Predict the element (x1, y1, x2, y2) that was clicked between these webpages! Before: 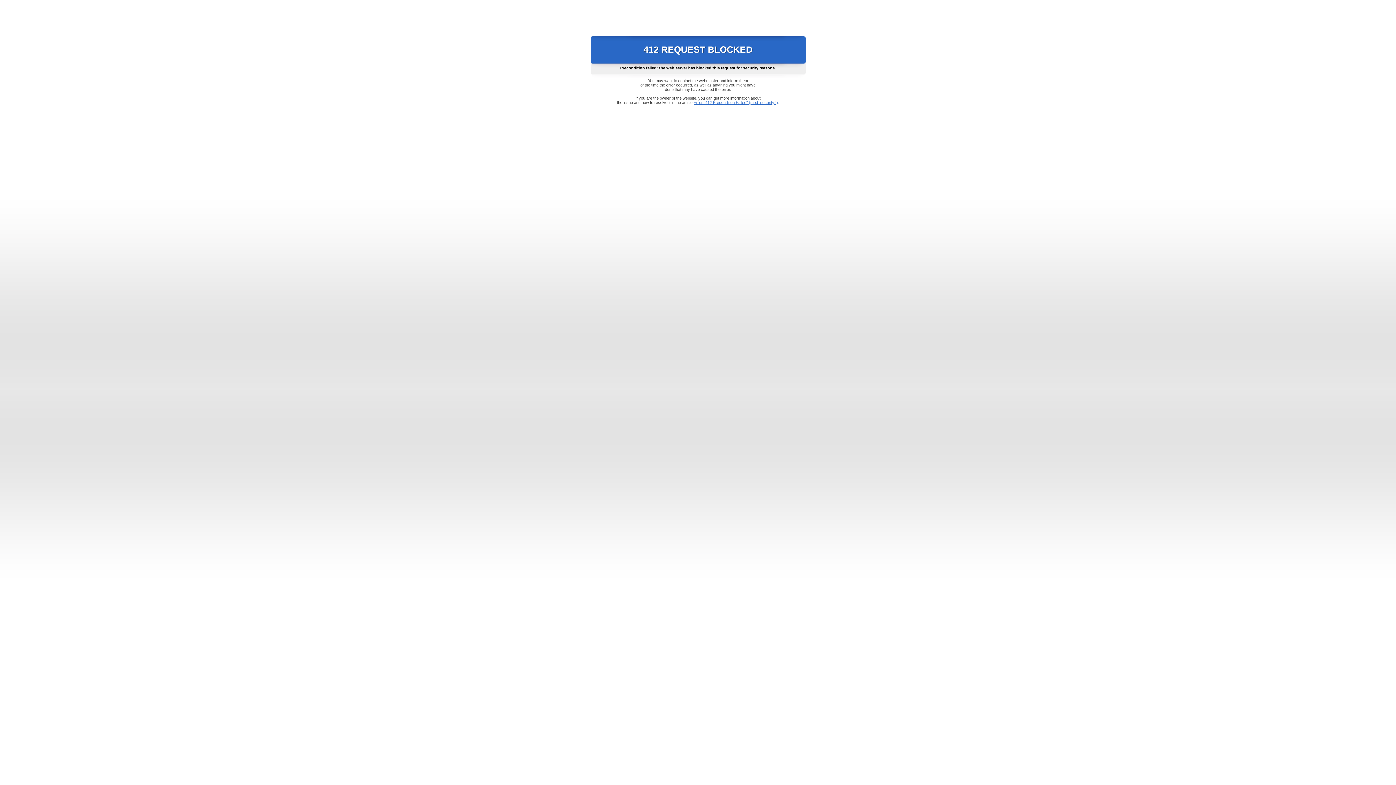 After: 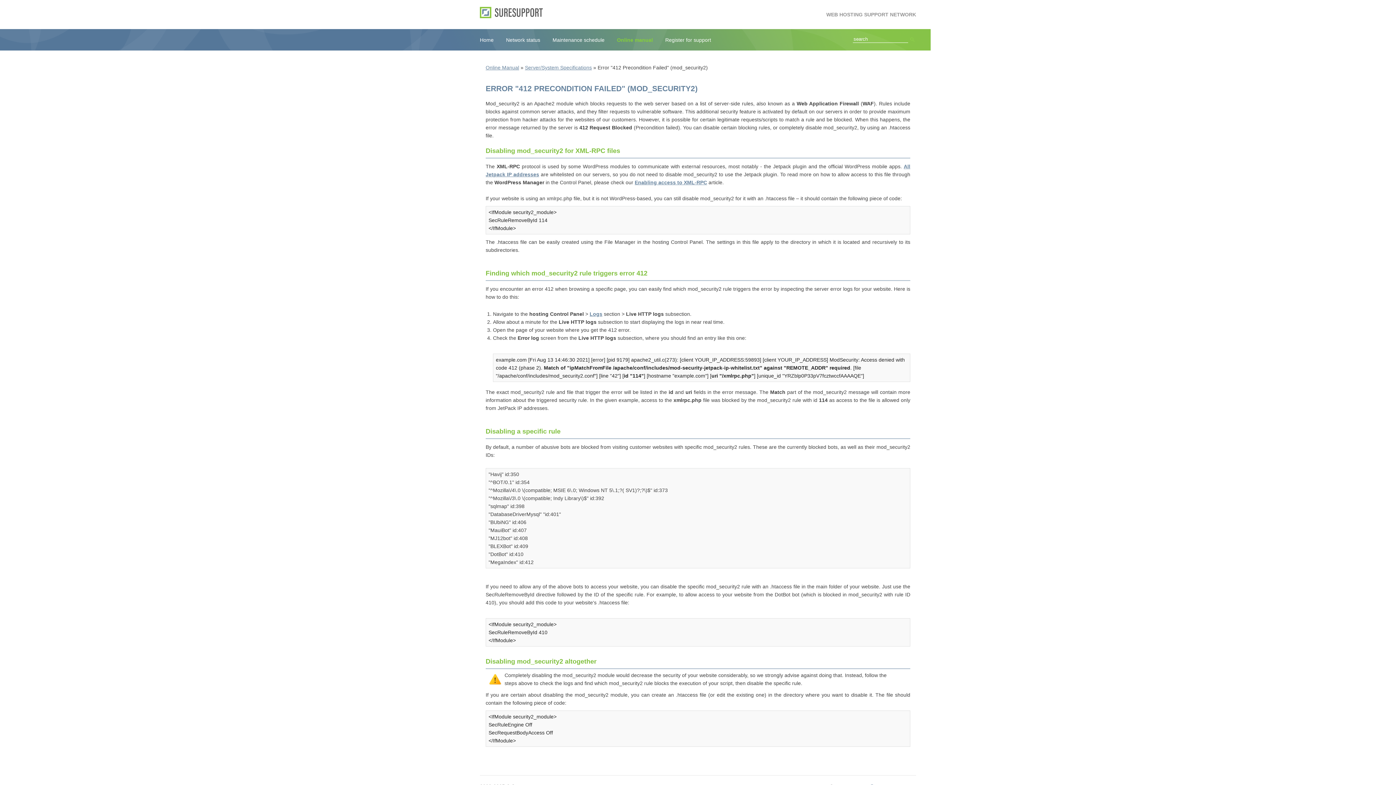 Action: label: Error "412 Precondition Failed" (mod_security2) bbox: (693, 100, 778, 104)